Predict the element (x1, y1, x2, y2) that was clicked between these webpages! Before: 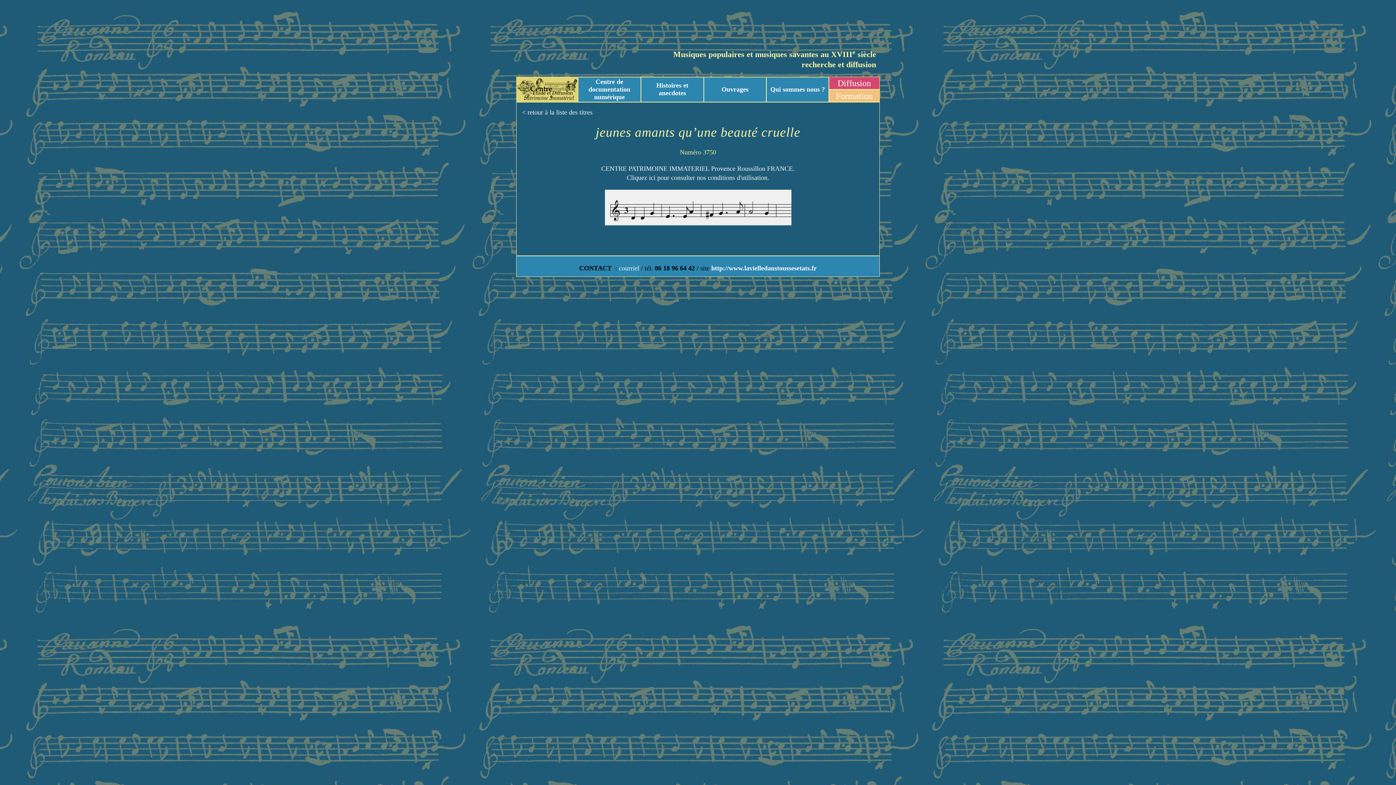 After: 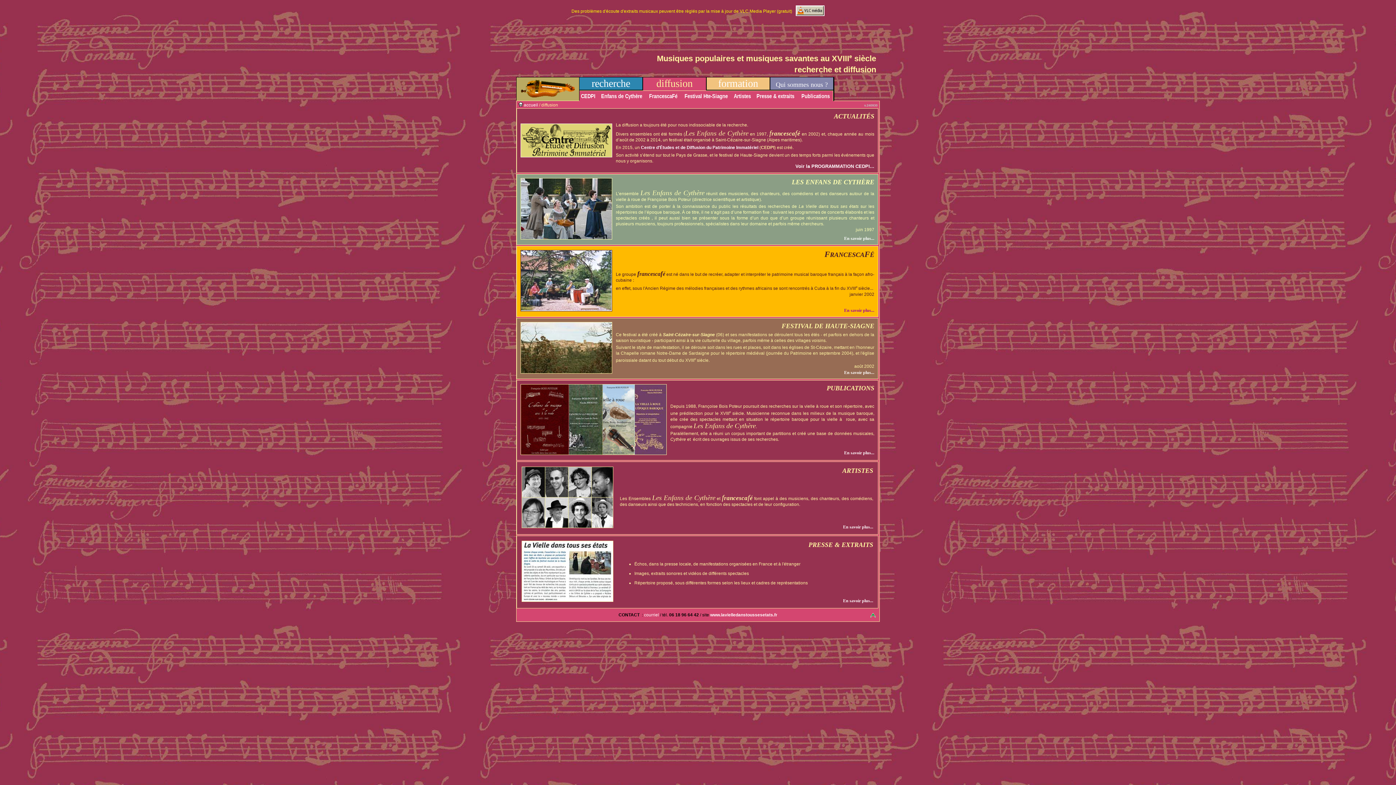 Action: bbox: (829, 76, 880, 89) label: Diffusion